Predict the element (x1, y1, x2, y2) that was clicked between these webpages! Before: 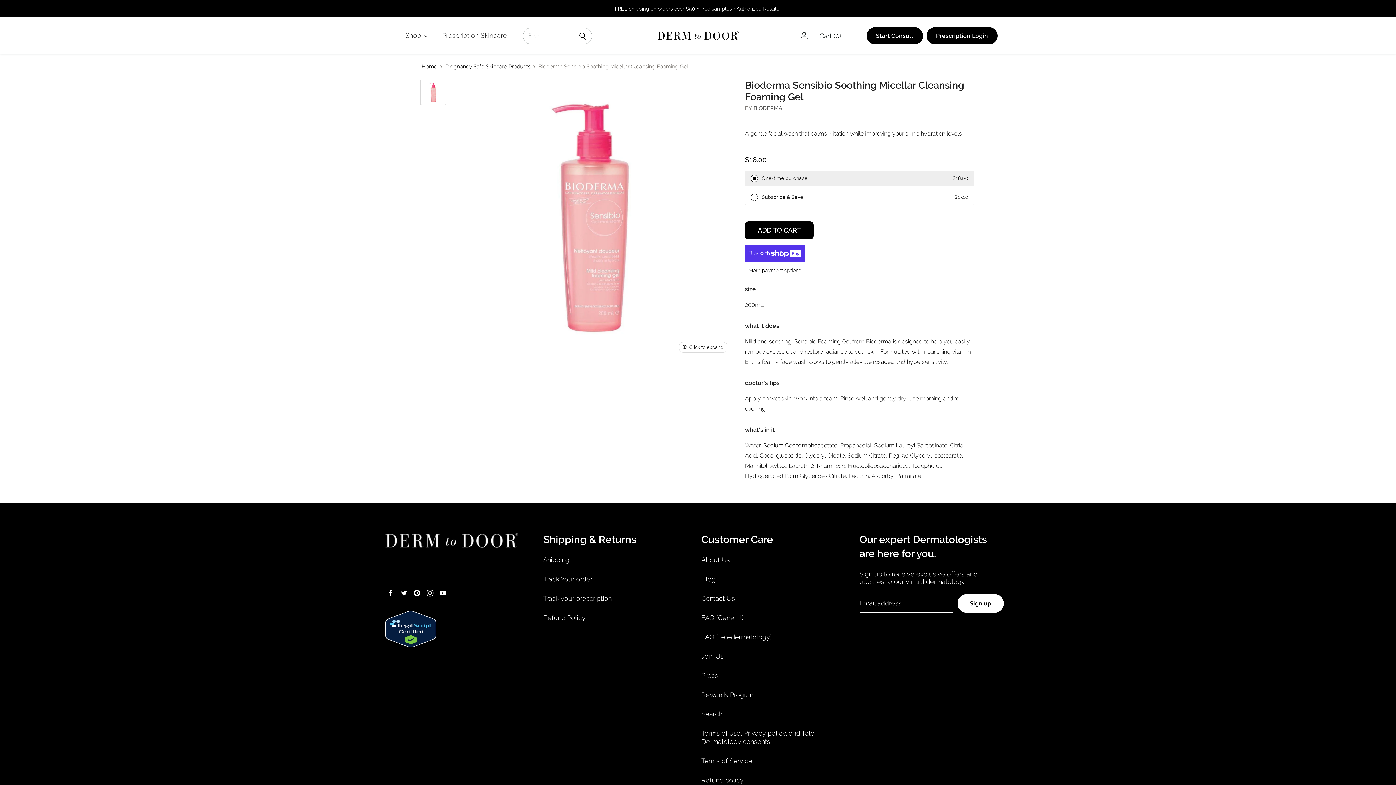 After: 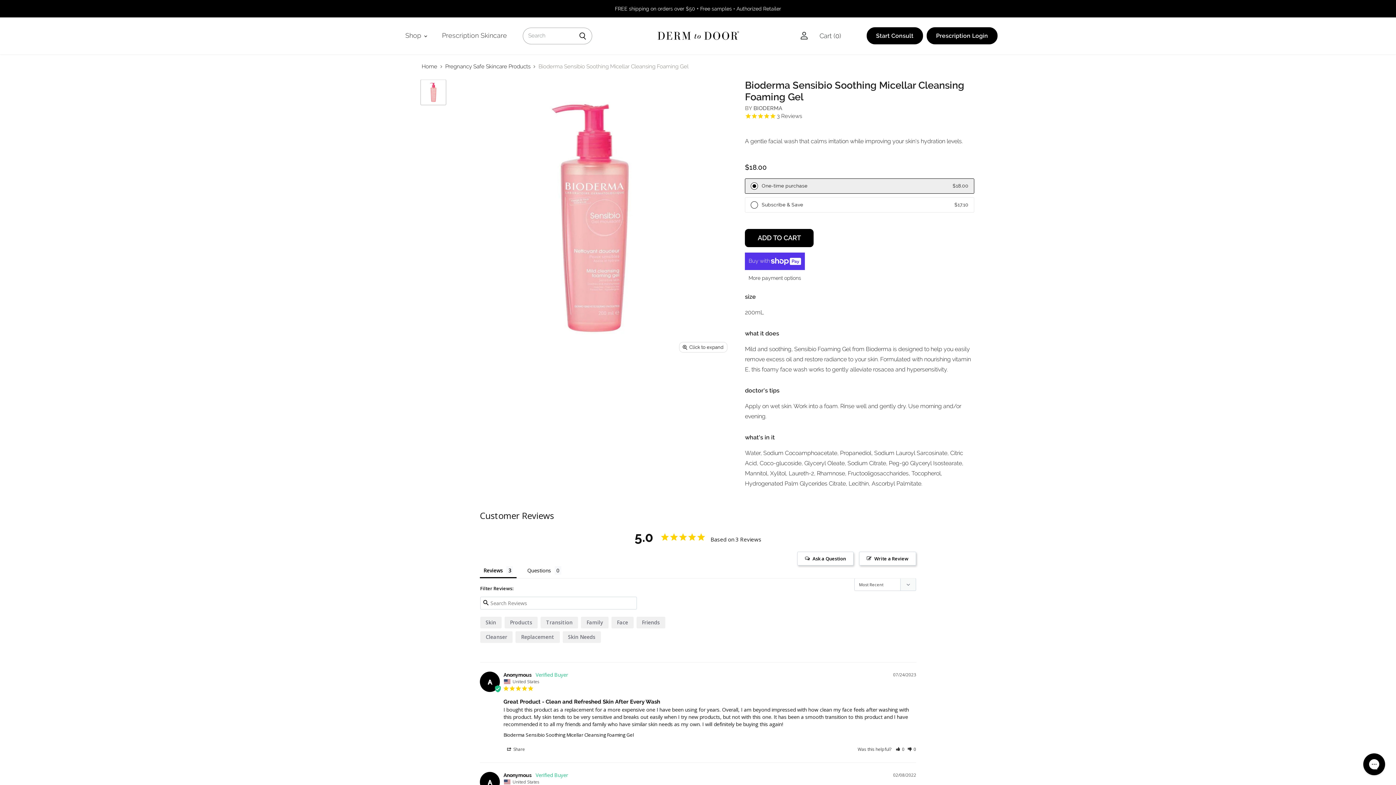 Action: bbox: (385, 642, 436, 648)